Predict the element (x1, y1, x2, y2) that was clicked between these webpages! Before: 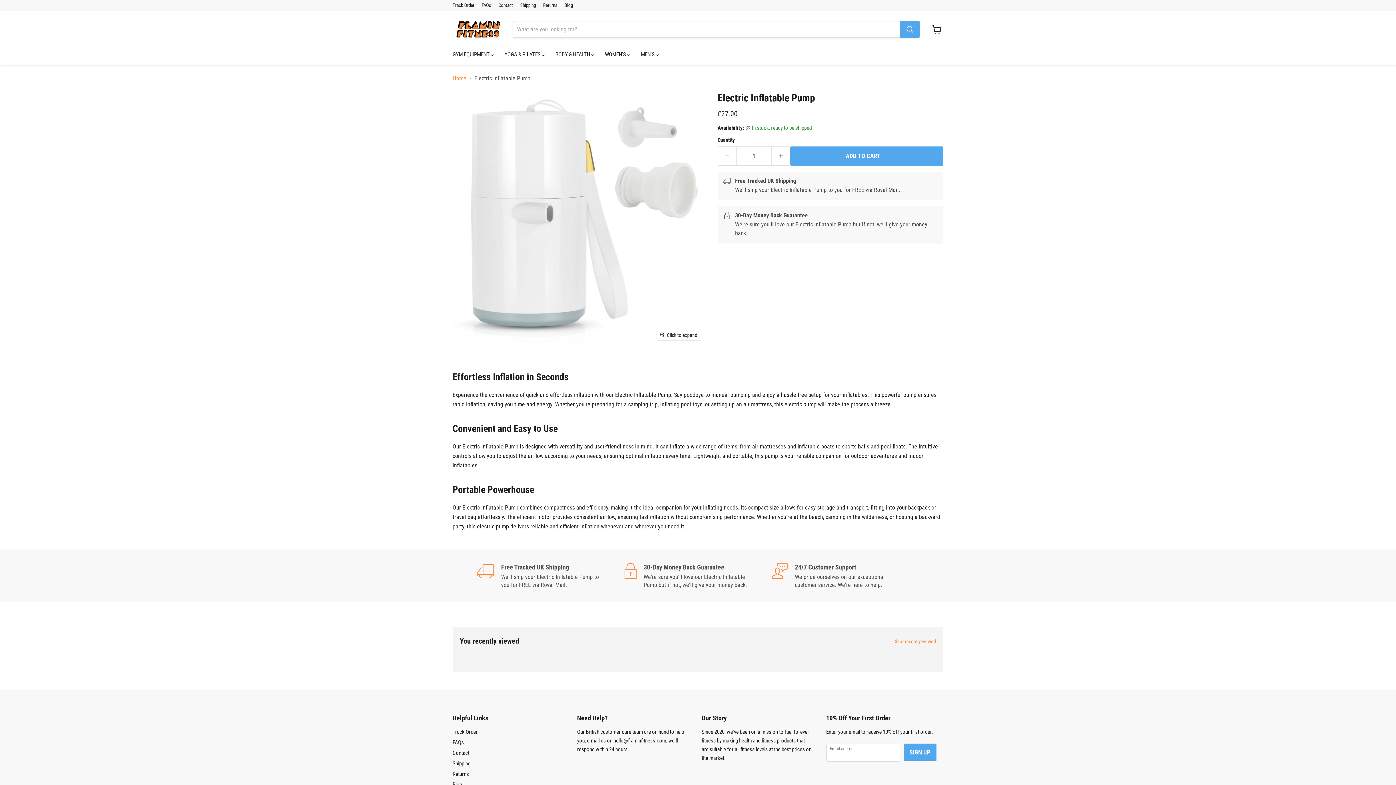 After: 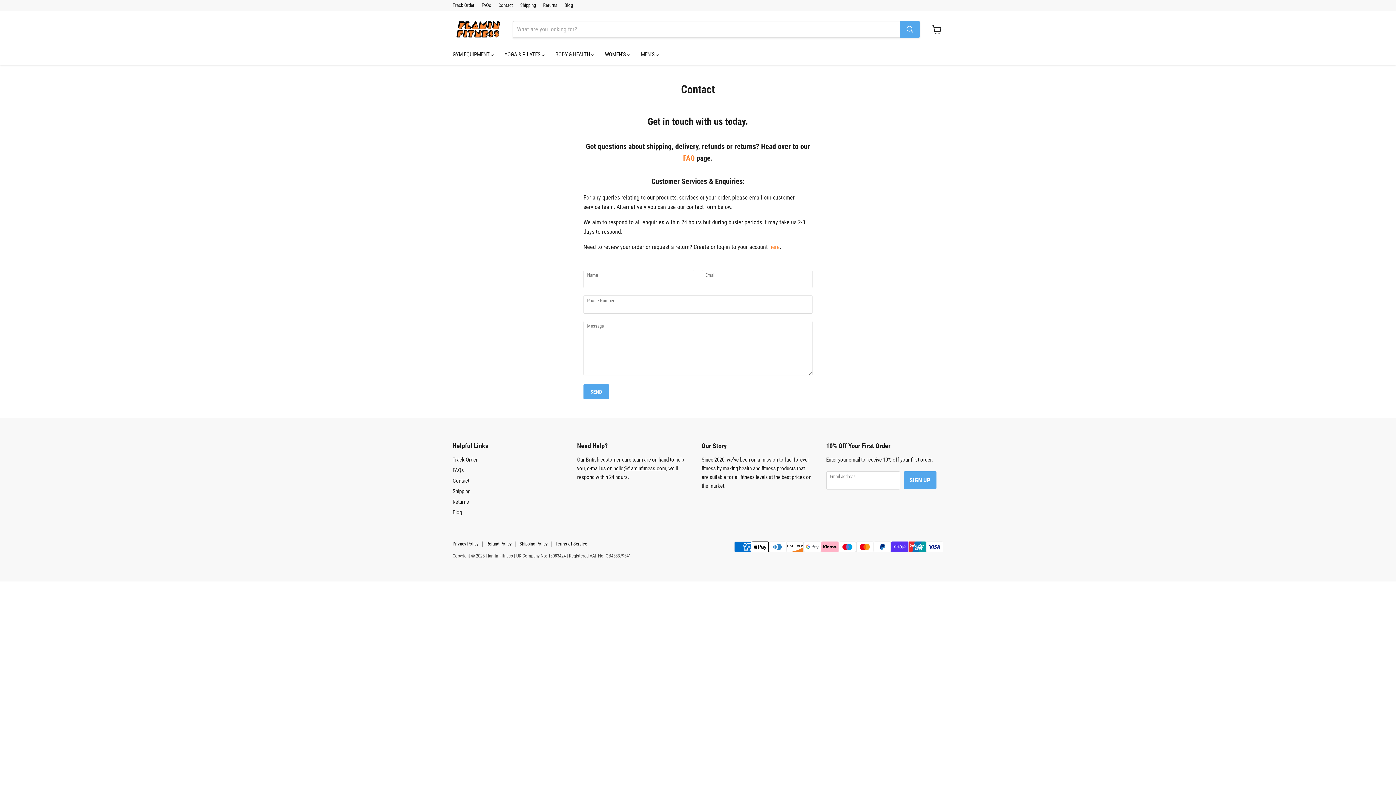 Action: label: Contact bbox: (498, 2, 513, 8)